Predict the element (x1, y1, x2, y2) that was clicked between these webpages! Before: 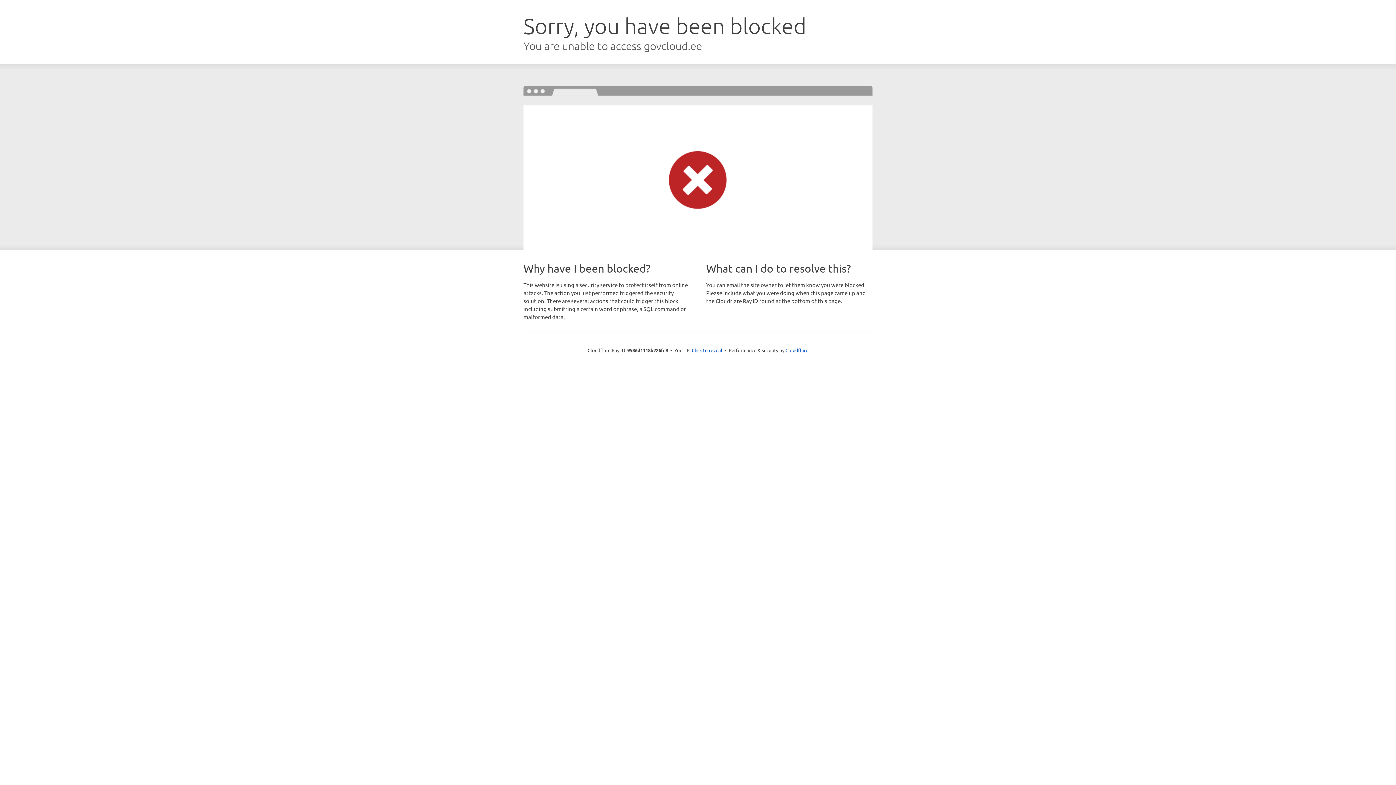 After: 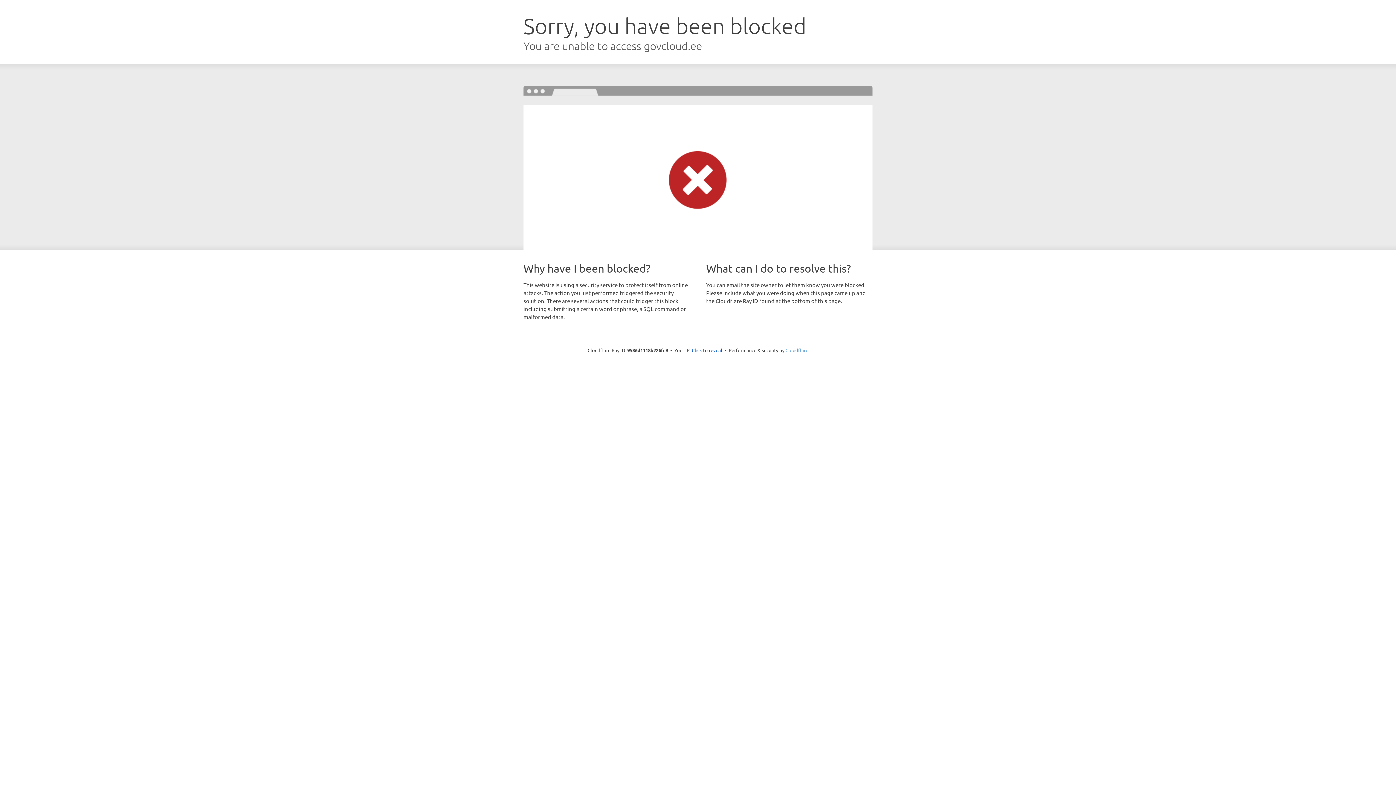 Action: bbox: (785, 347, 808, 353) label: Cloudflare